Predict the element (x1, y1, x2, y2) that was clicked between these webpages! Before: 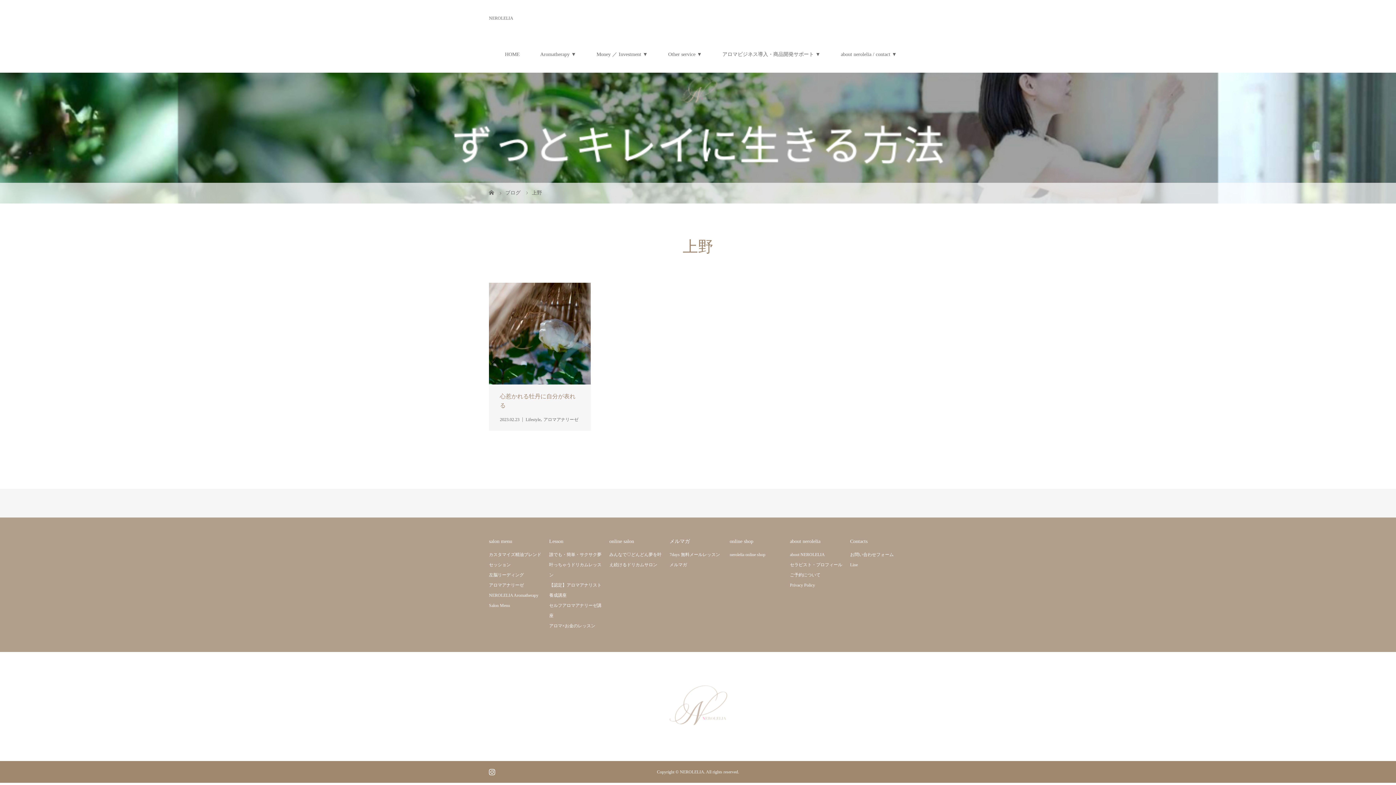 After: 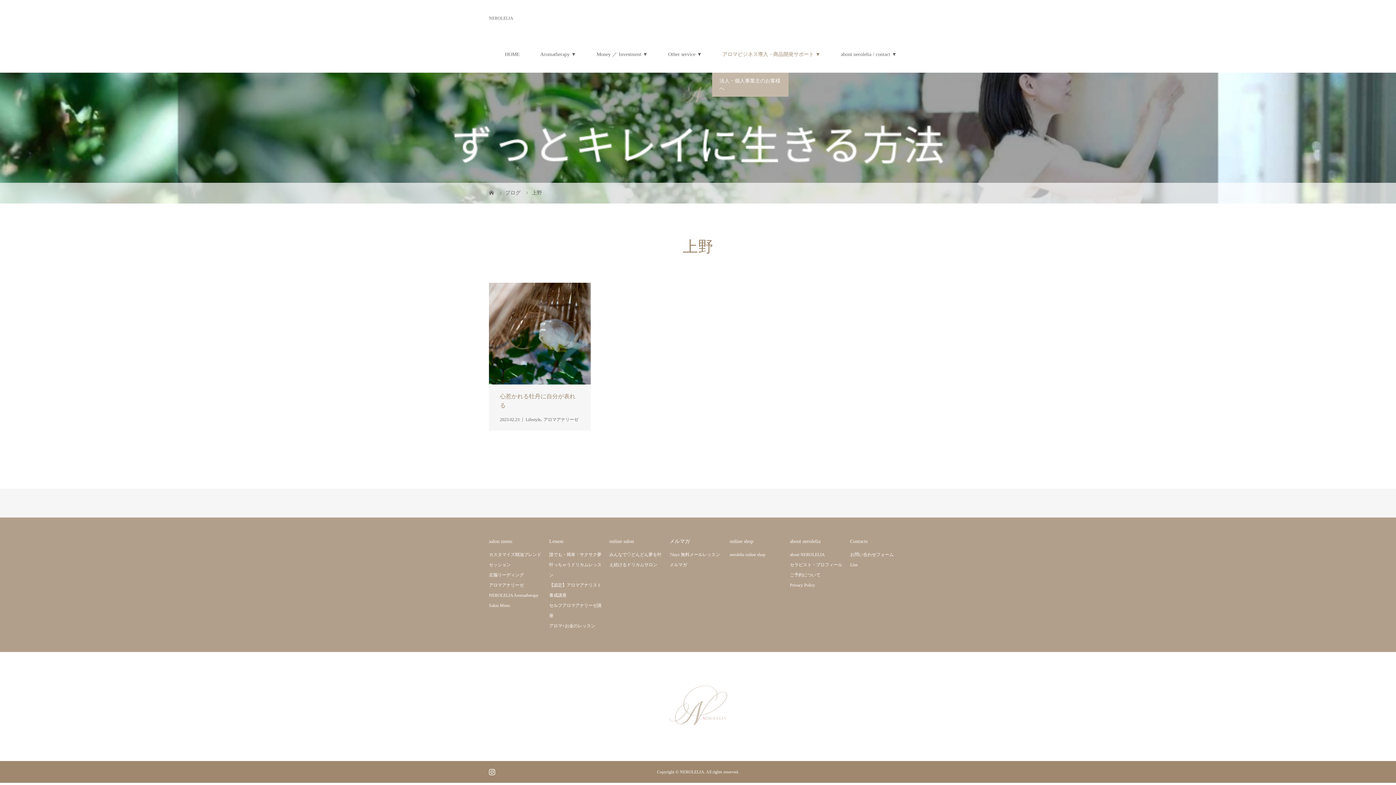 Action: label: アロマビジネス導入・商品開発サポート ▼ bbox: (712, 36, 830, 72)